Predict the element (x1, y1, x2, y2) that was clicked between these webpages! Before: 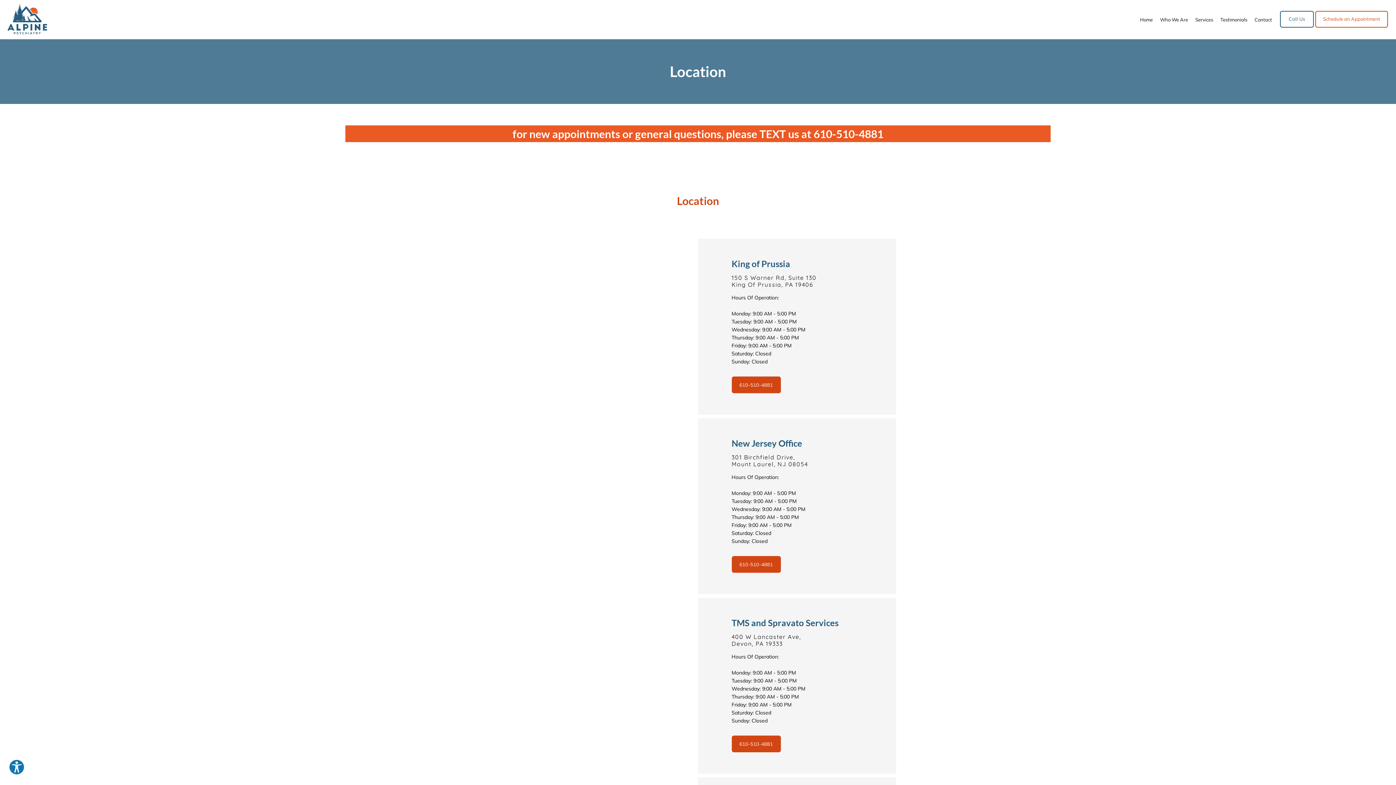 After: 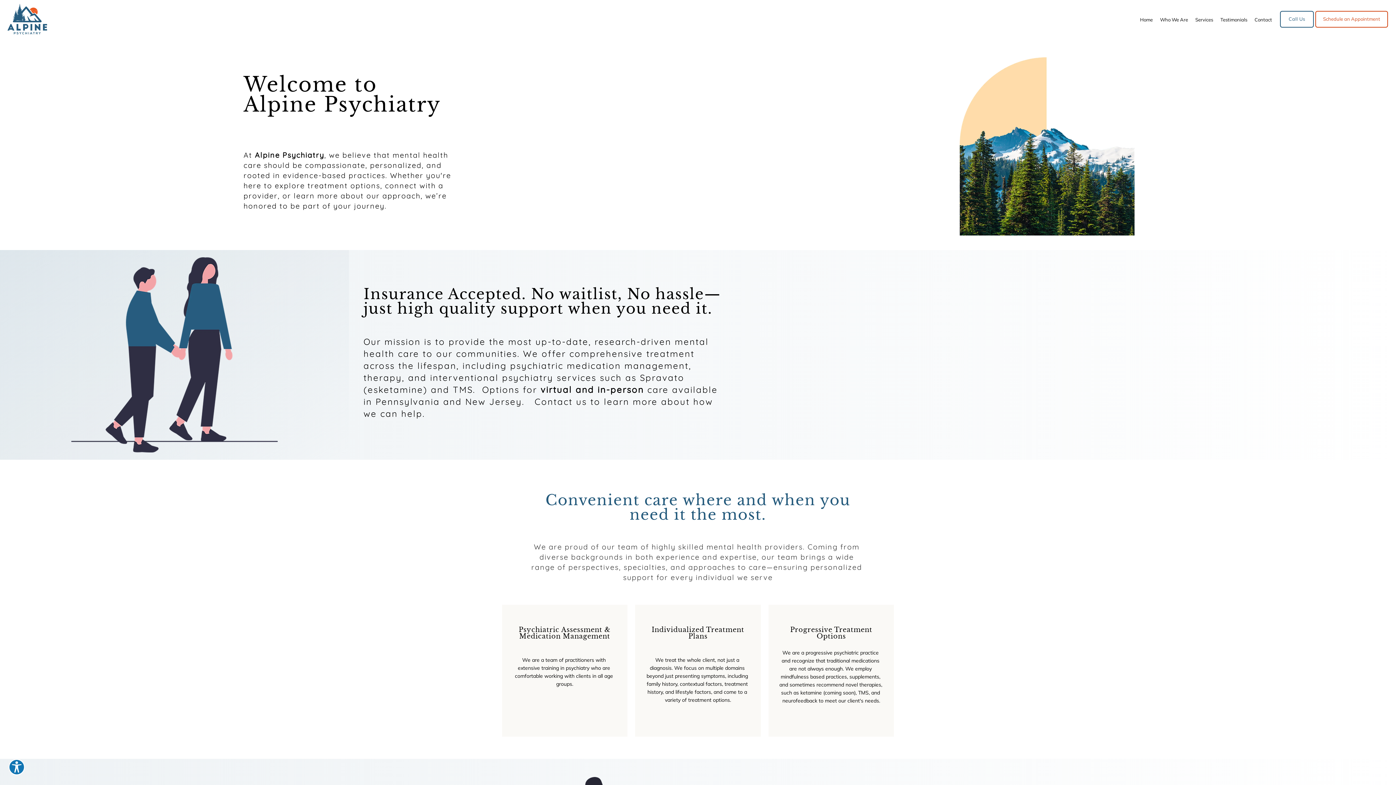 Action: bbox: (1140, 16, 1153, 22) label: Home